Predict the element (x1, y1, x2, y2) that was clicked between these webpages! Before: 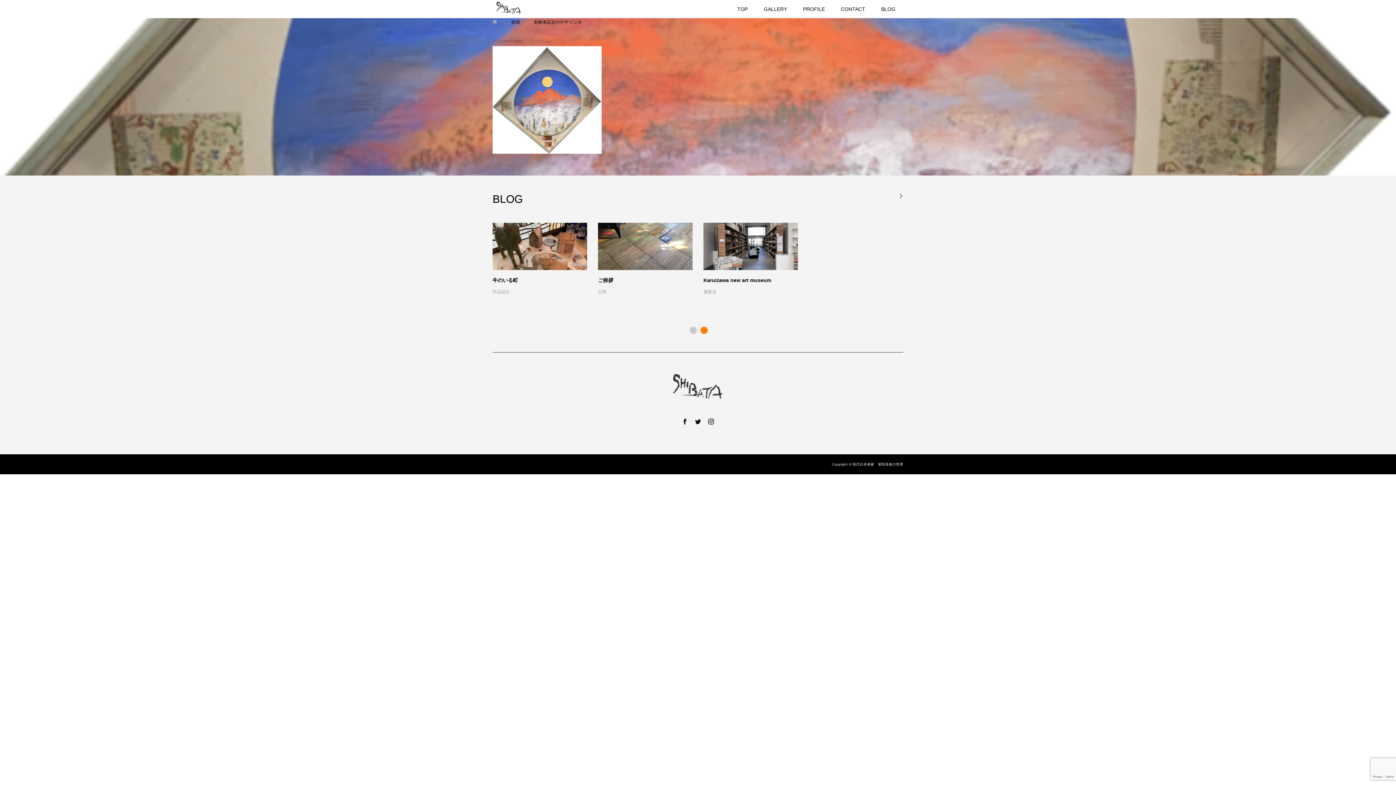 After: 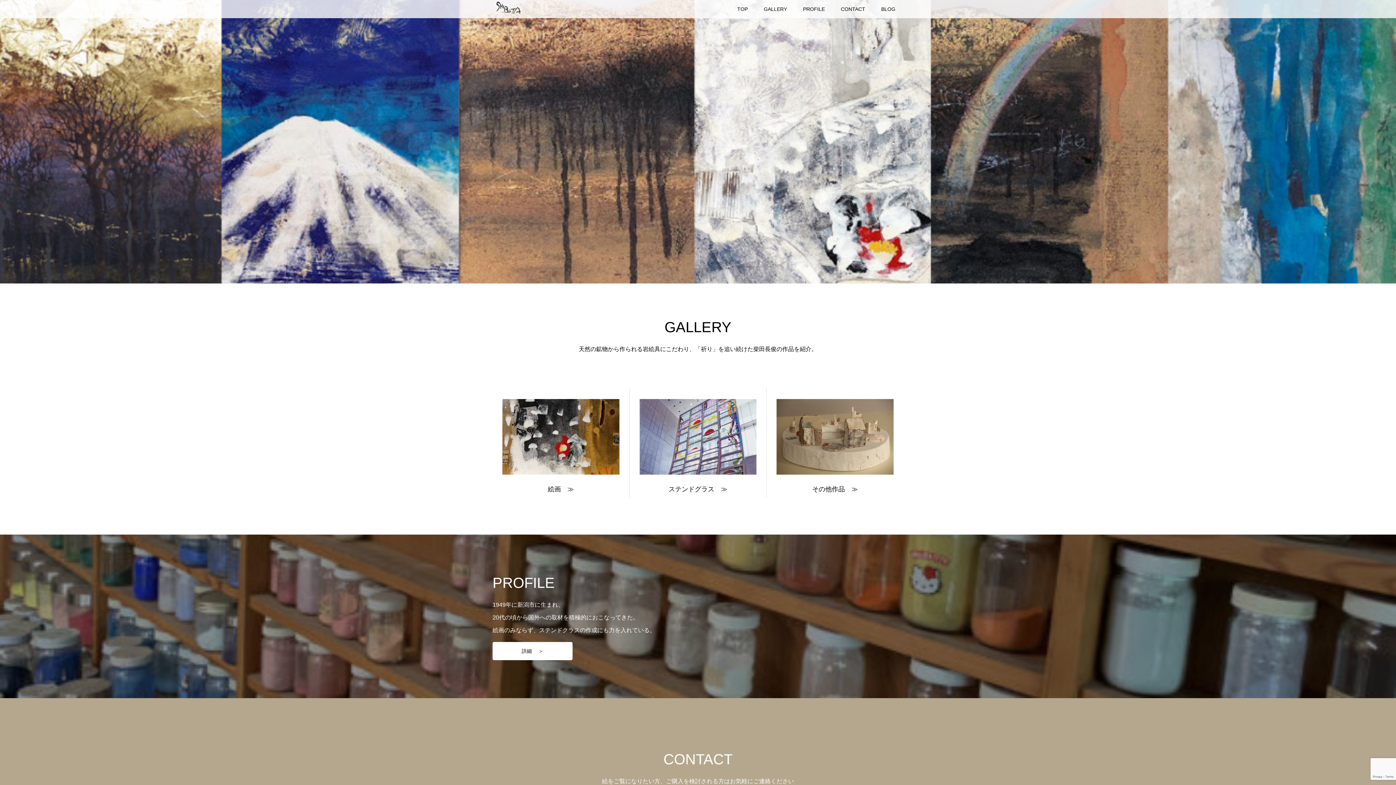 Action: bbox: (729, 0, 756, 18) label: TOP